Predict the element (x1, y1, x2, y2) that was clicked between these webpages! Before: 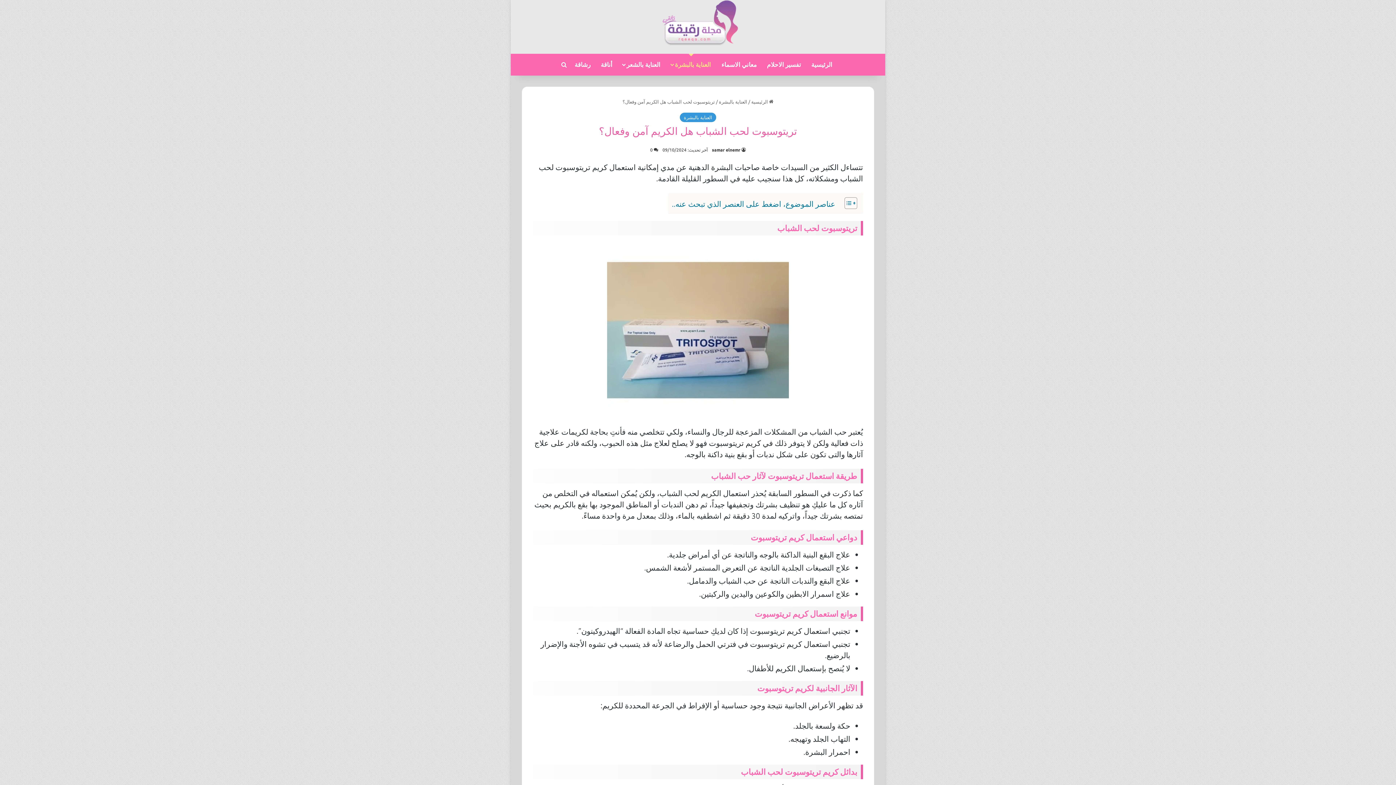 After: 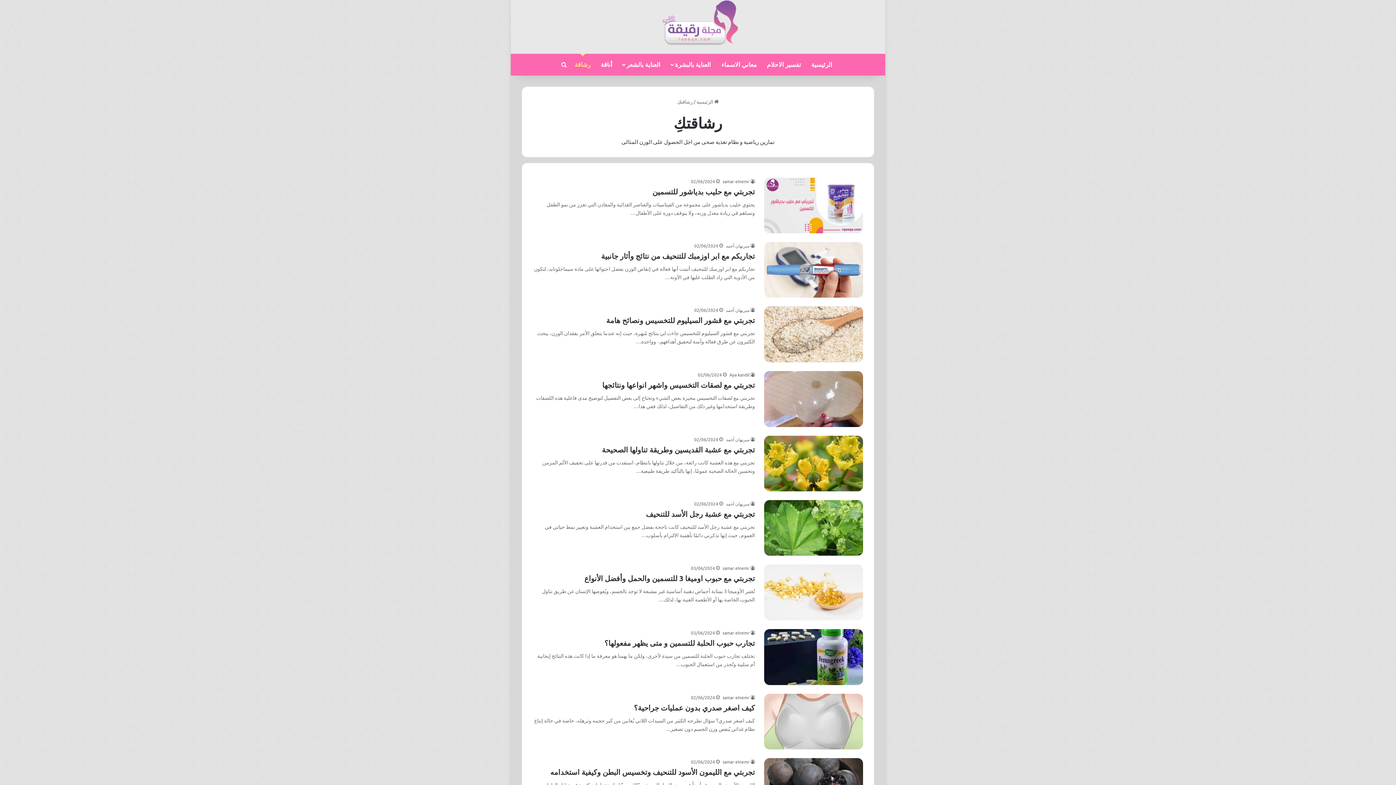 Action: bbox: (569, 53, 595, 75) label: رشاقة